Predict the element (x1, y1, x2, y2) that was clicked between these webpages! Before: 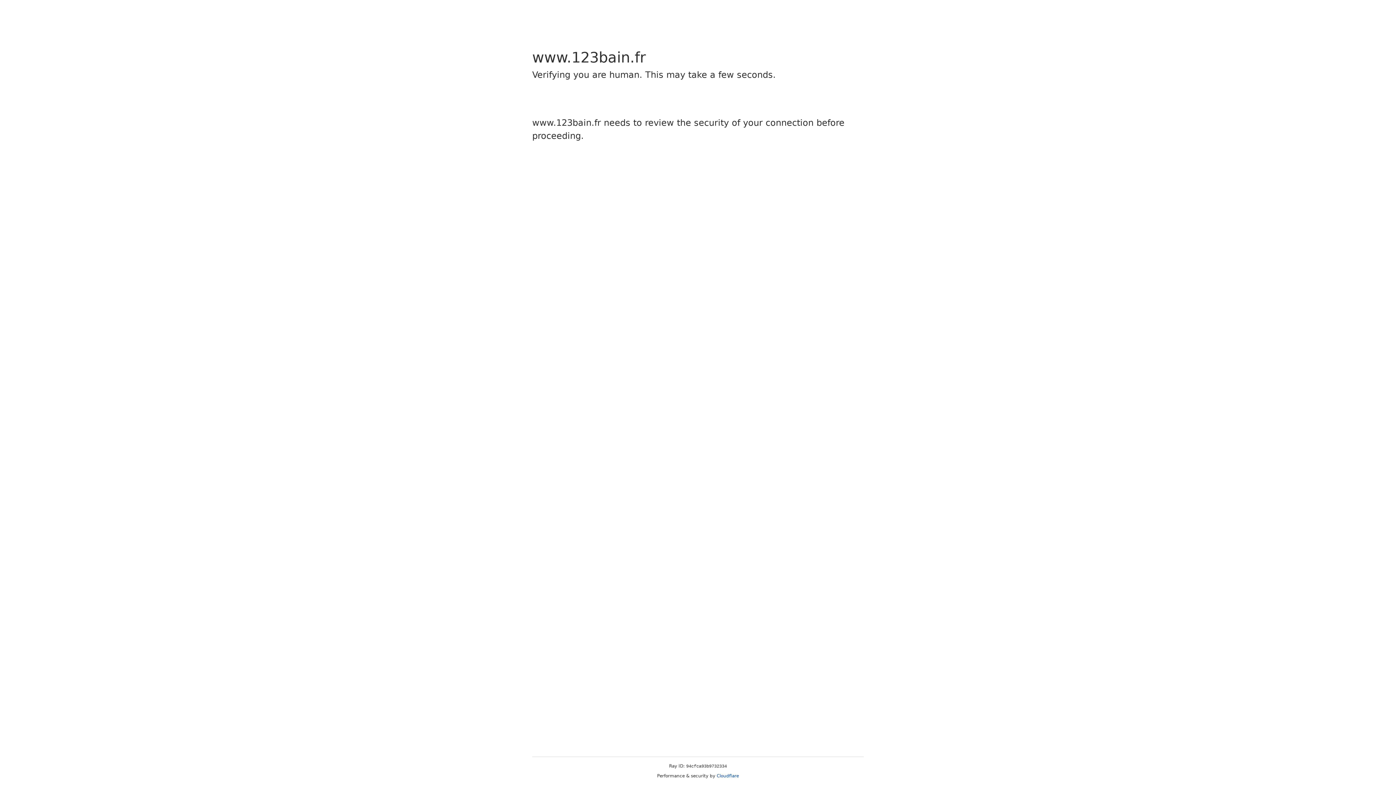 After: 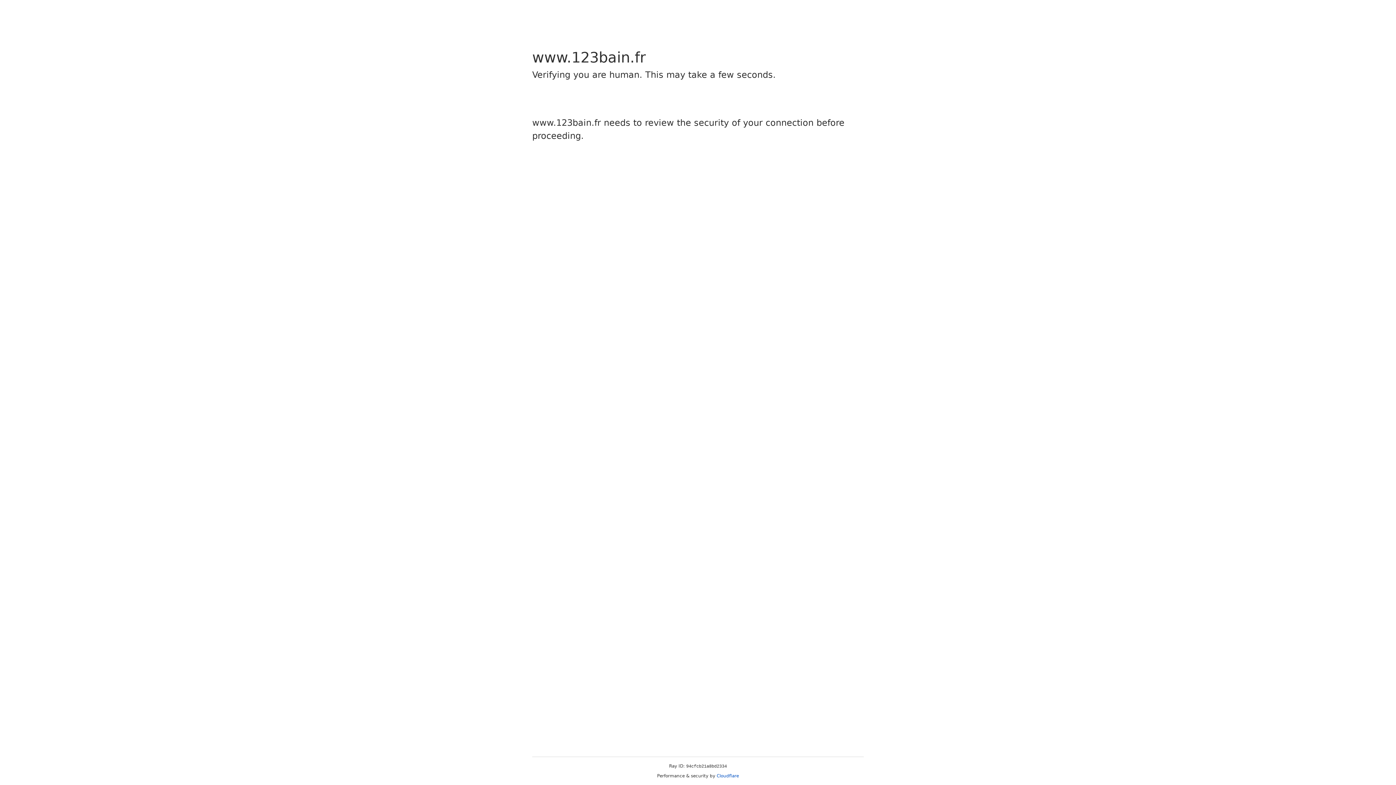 Action: label: Cloudflare bbox: (716, 773, 739, 778)